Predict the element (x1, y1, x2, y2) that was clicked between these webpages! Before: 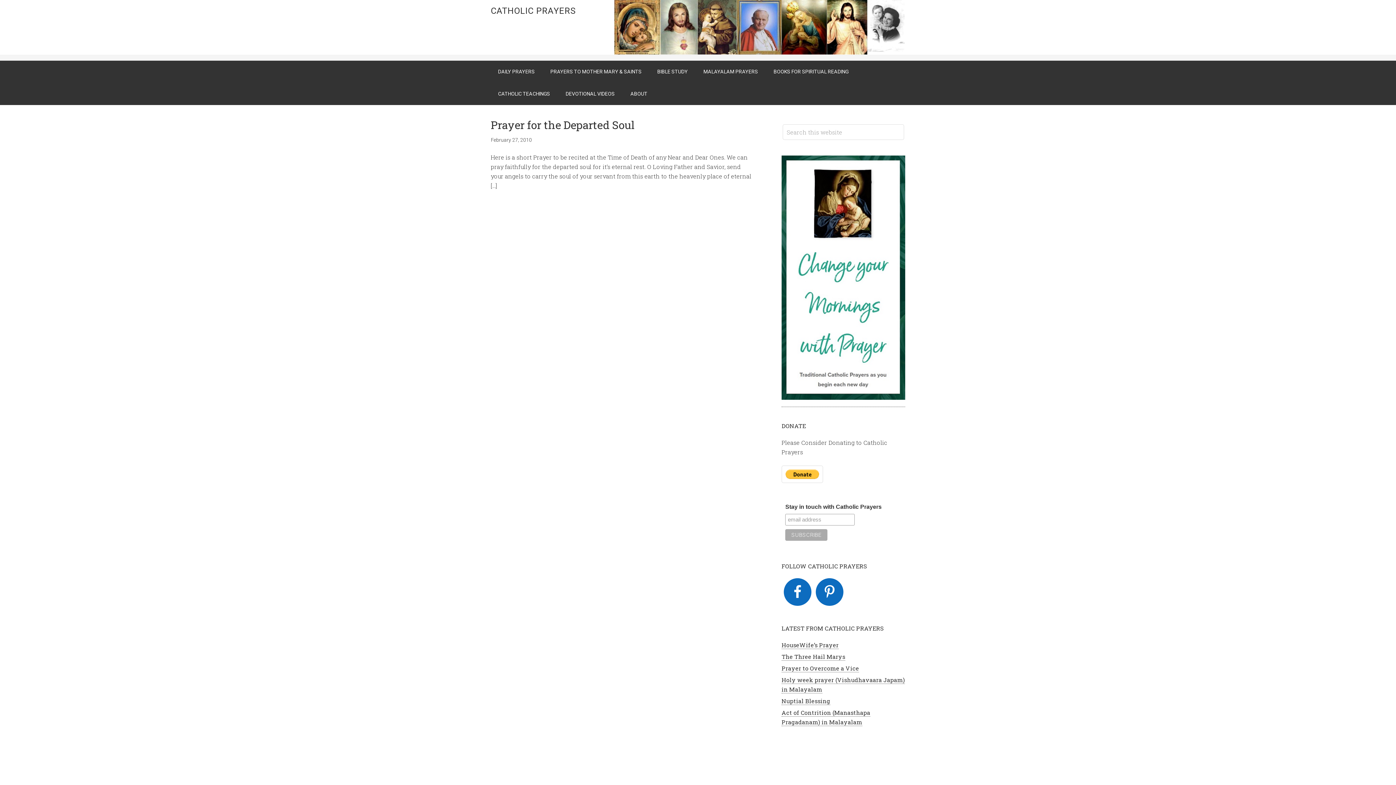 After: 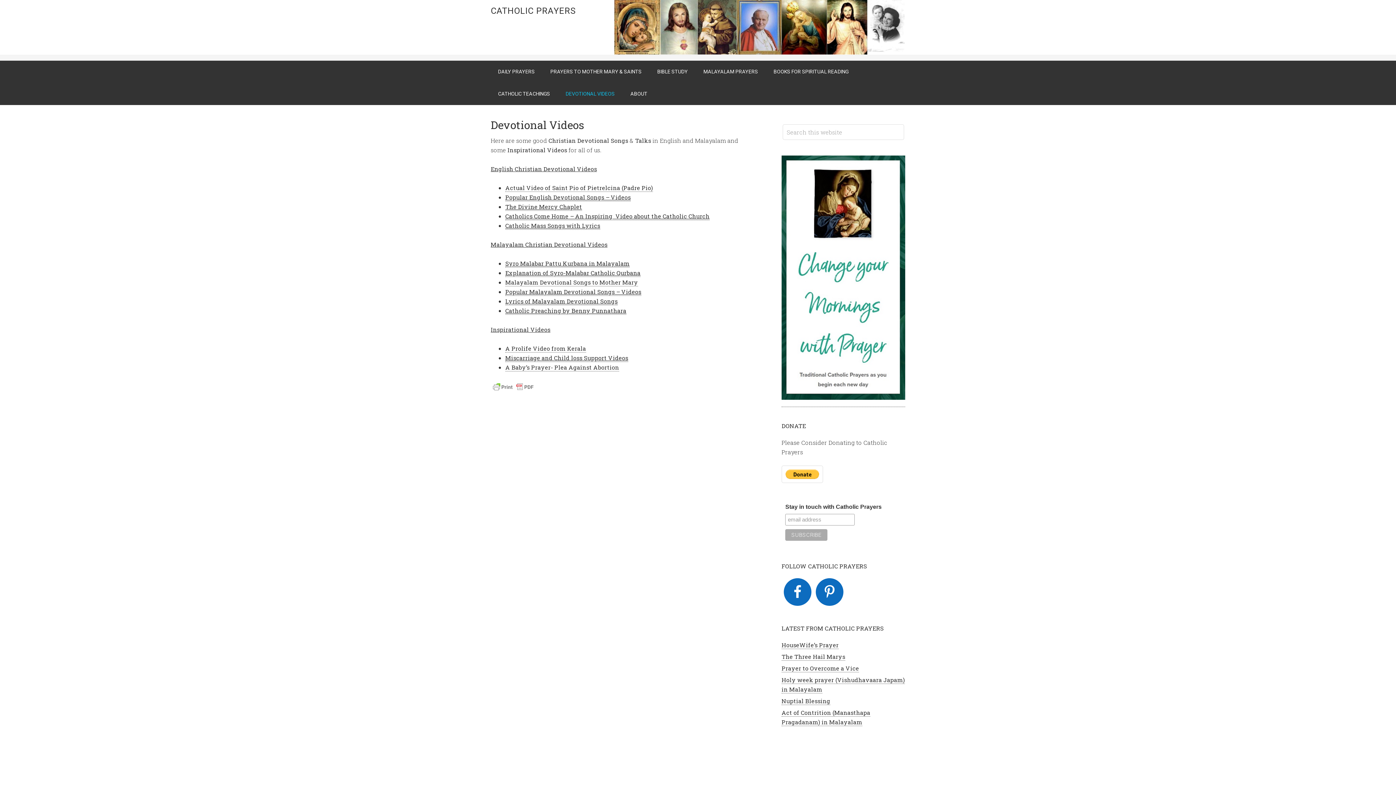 Action: label: DEVOTIONAL VIDEOS bbox: (558, 82, 622, 105)